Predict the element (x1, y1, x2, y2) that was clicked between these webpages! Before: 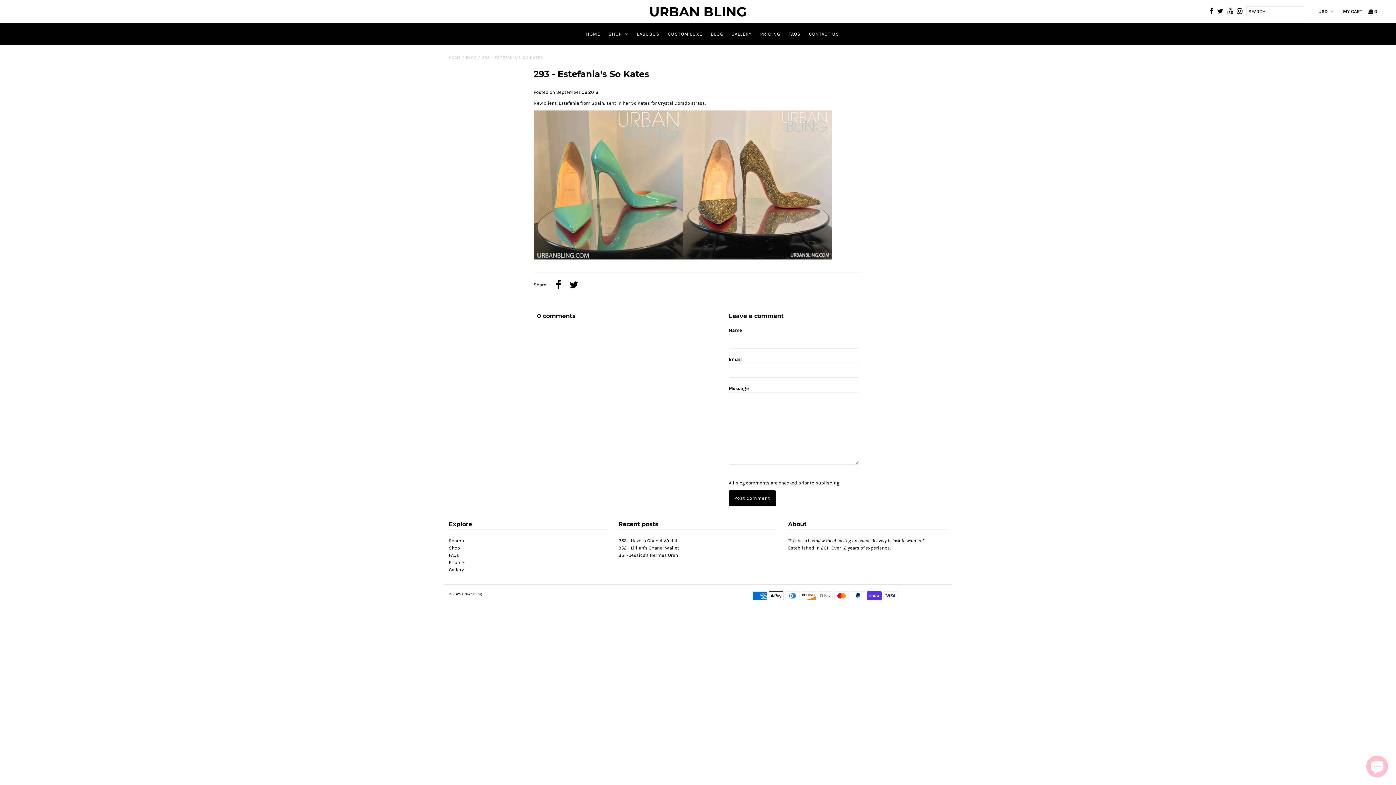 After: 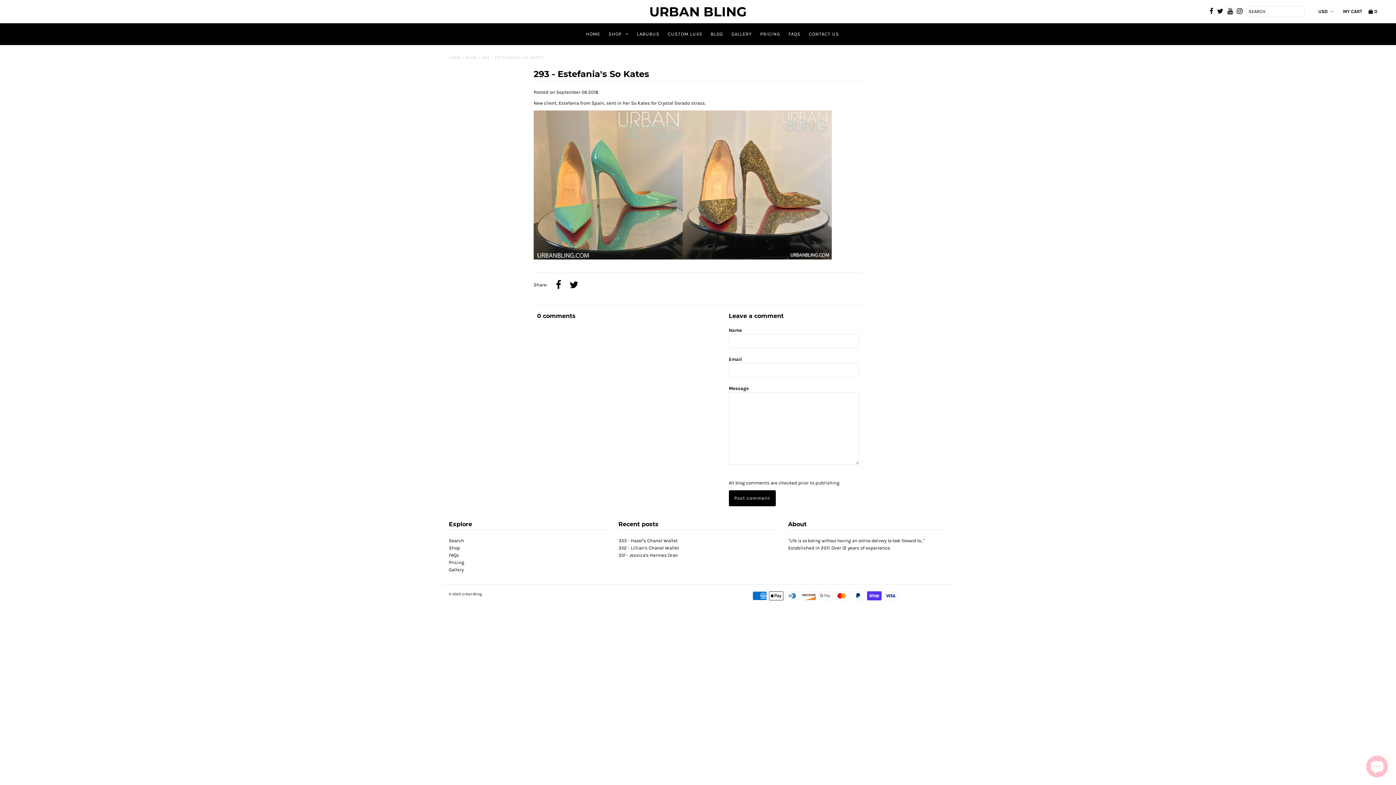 Action: bbox: (1237, 5, 1242, 17)